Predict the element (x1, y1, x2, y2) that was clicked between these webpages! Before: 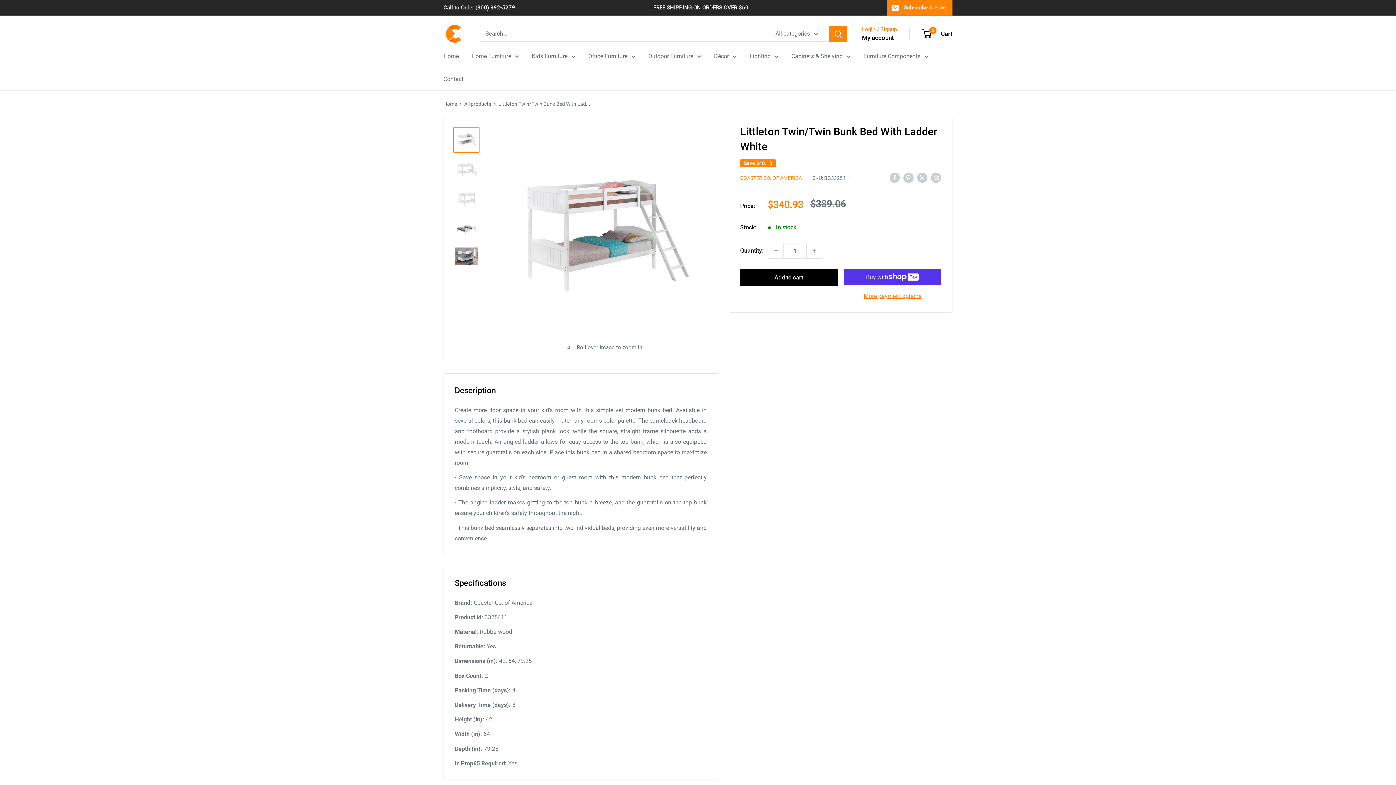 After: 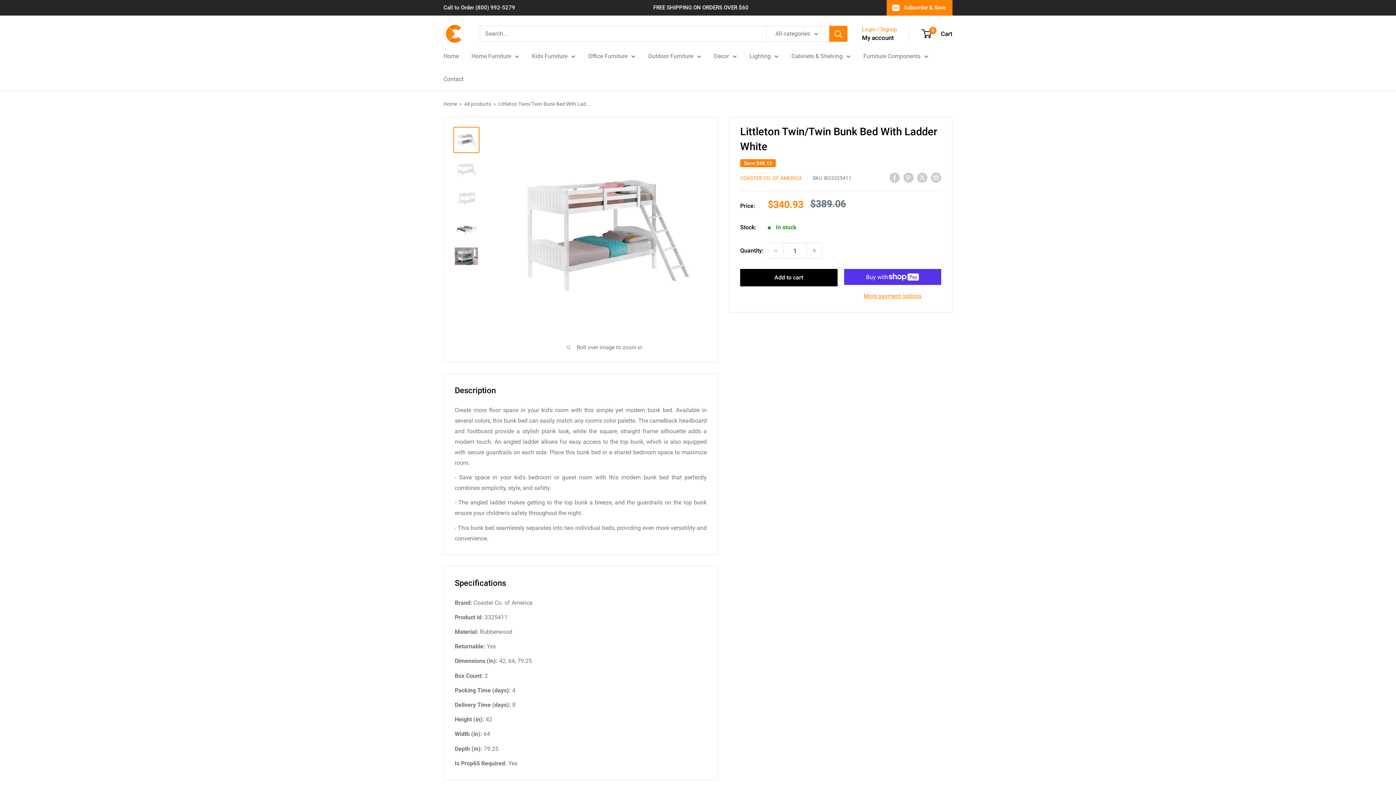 Action: bbox: (453, 126, 479, 153)